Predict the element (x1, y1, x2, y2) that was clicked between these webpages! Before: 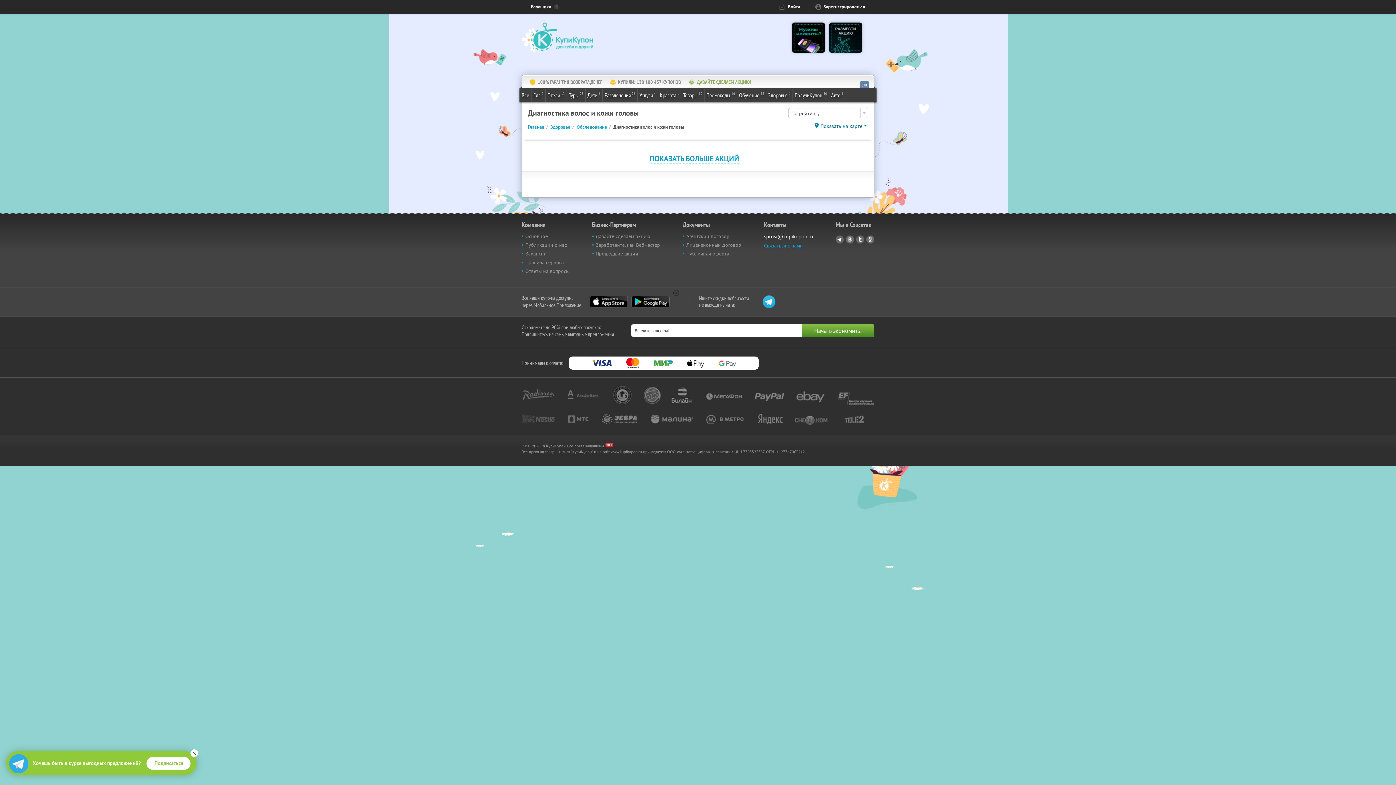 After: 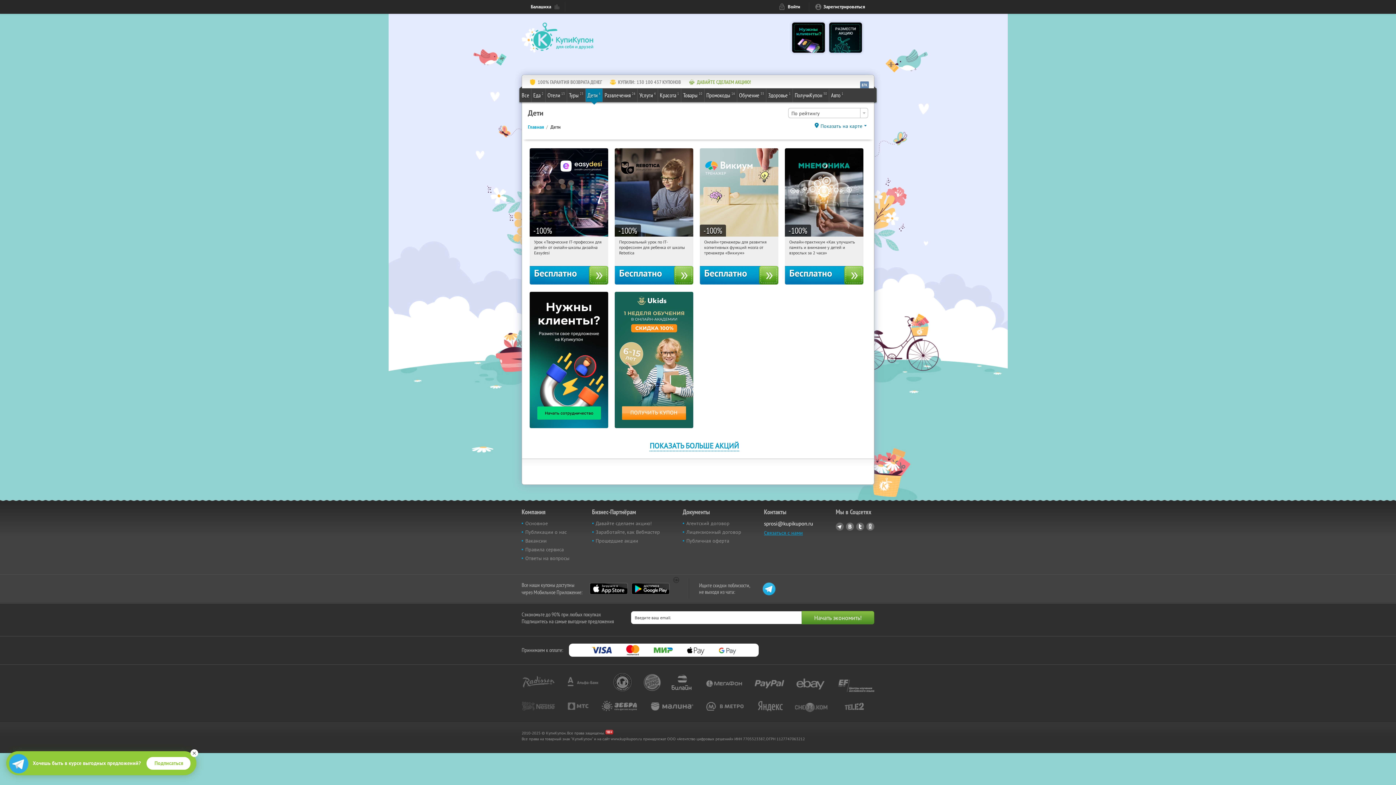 Action: bbox: (585, 88, 602, 101) label: Дети
6